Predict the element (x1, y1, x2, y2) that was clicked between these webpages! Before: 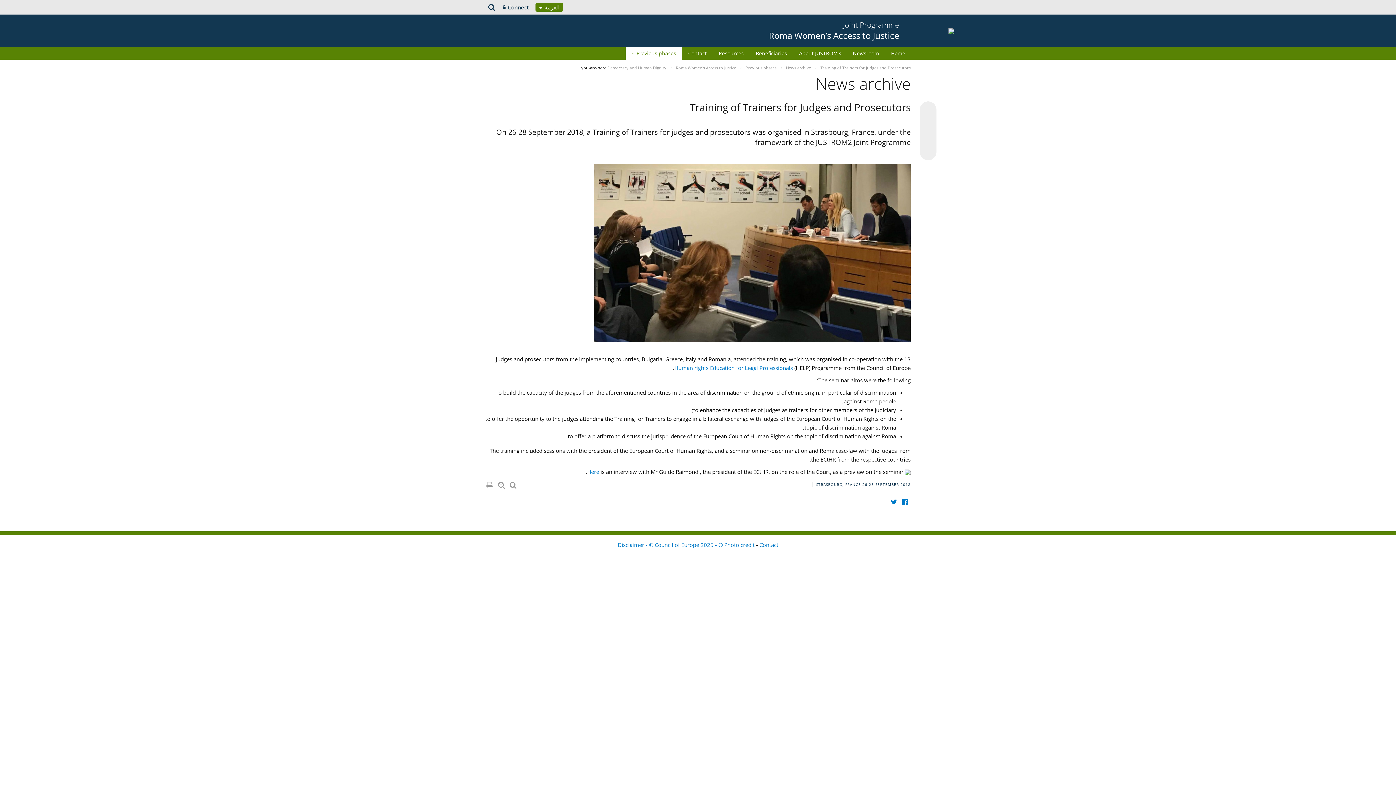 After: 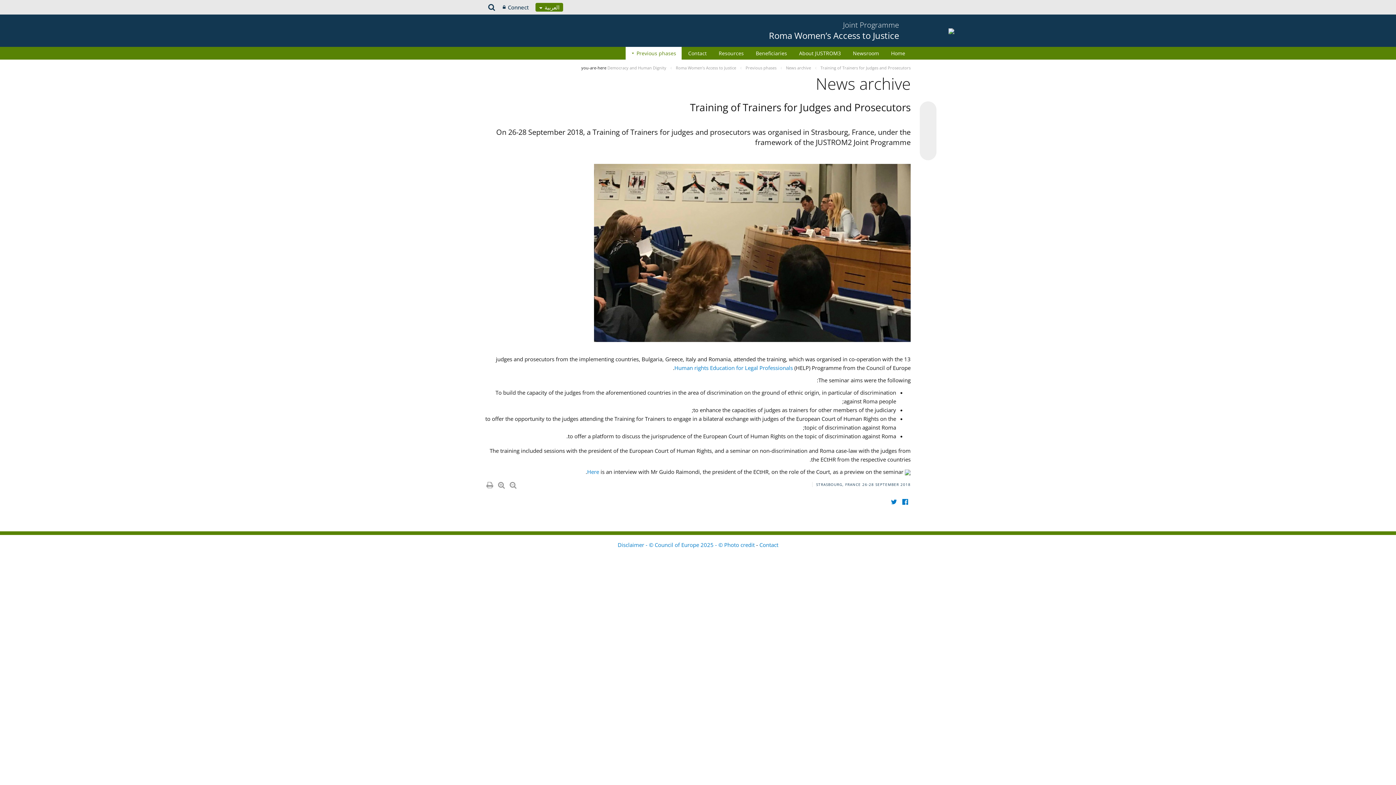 Action: bbox: (922, 146, 933, 157)